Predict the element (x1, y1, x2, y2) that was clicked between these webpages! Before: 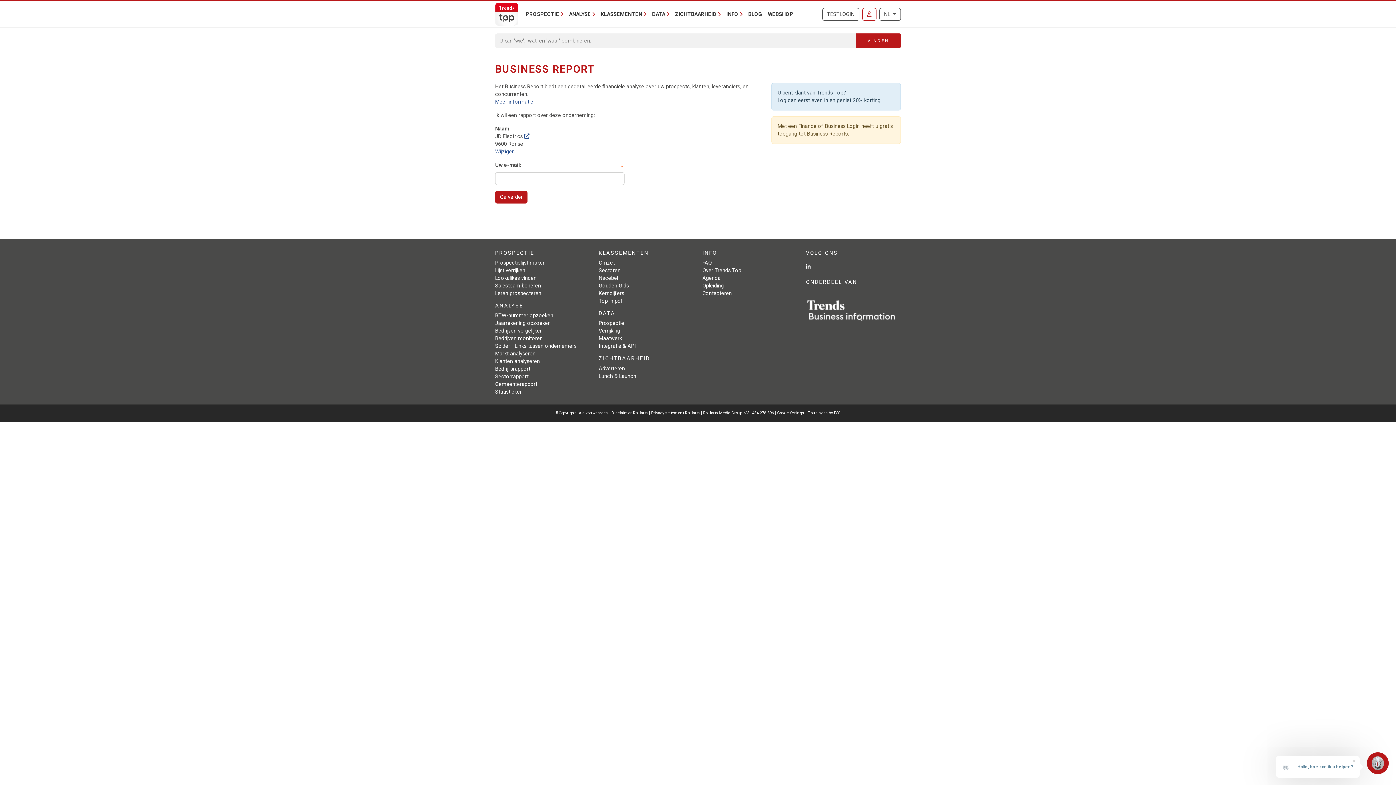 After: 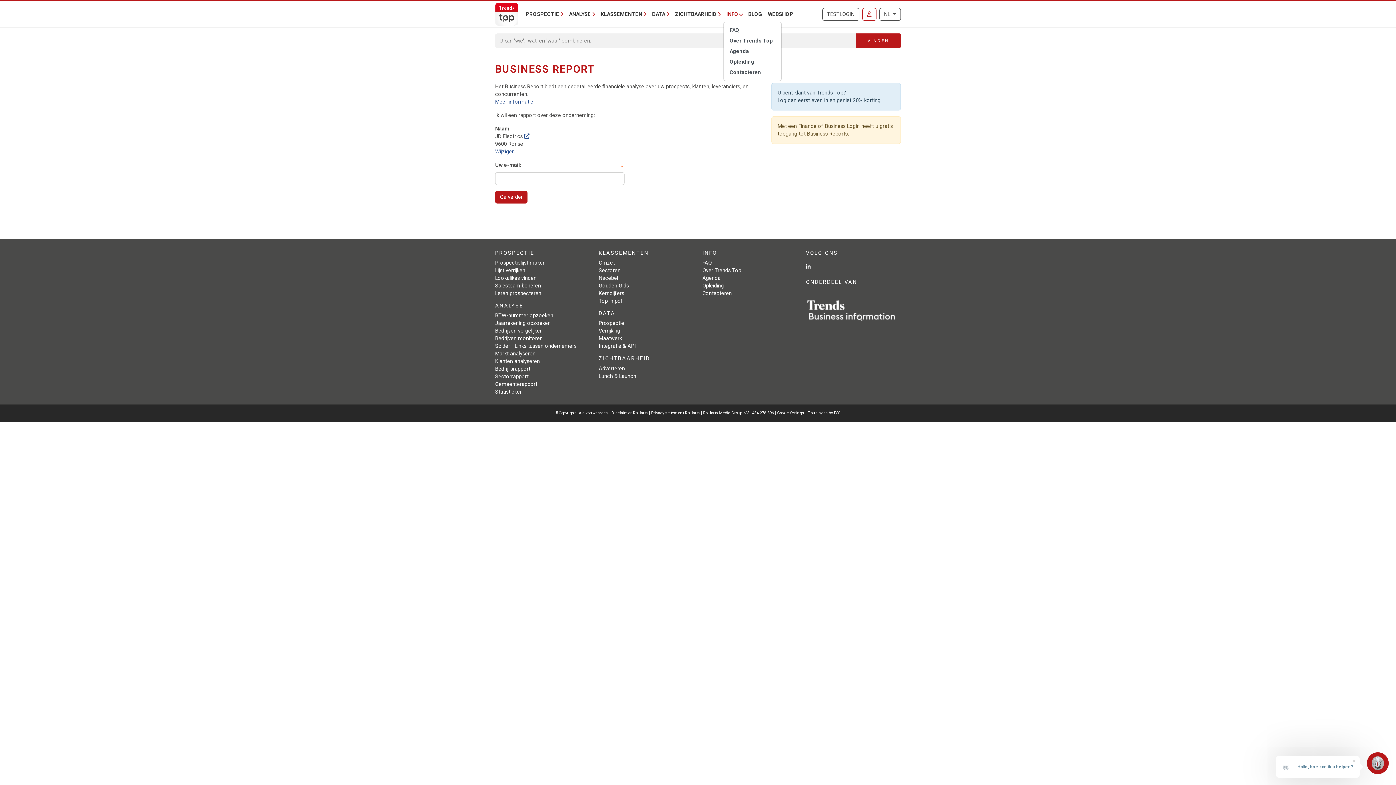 Action: bbox: (723, 7, 745, 20) label: INFO